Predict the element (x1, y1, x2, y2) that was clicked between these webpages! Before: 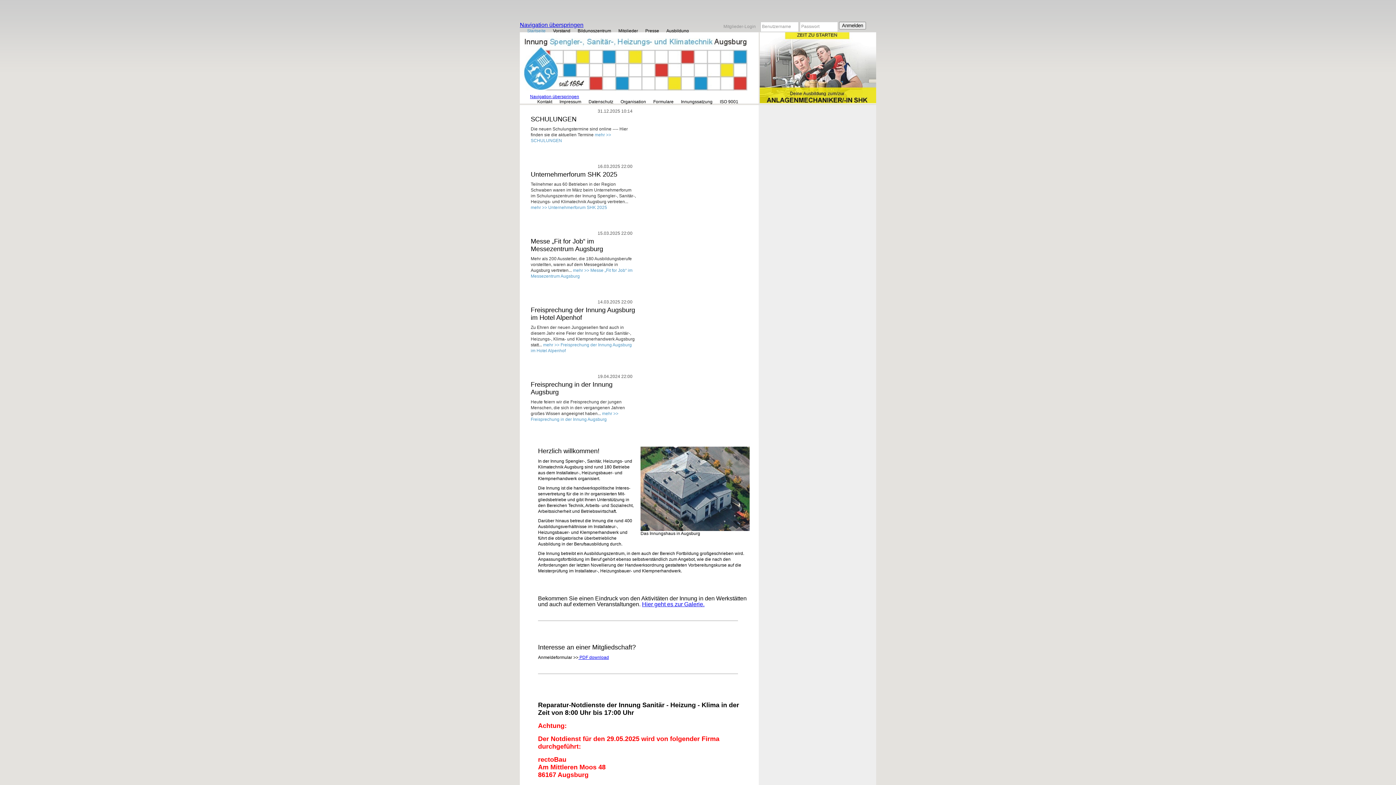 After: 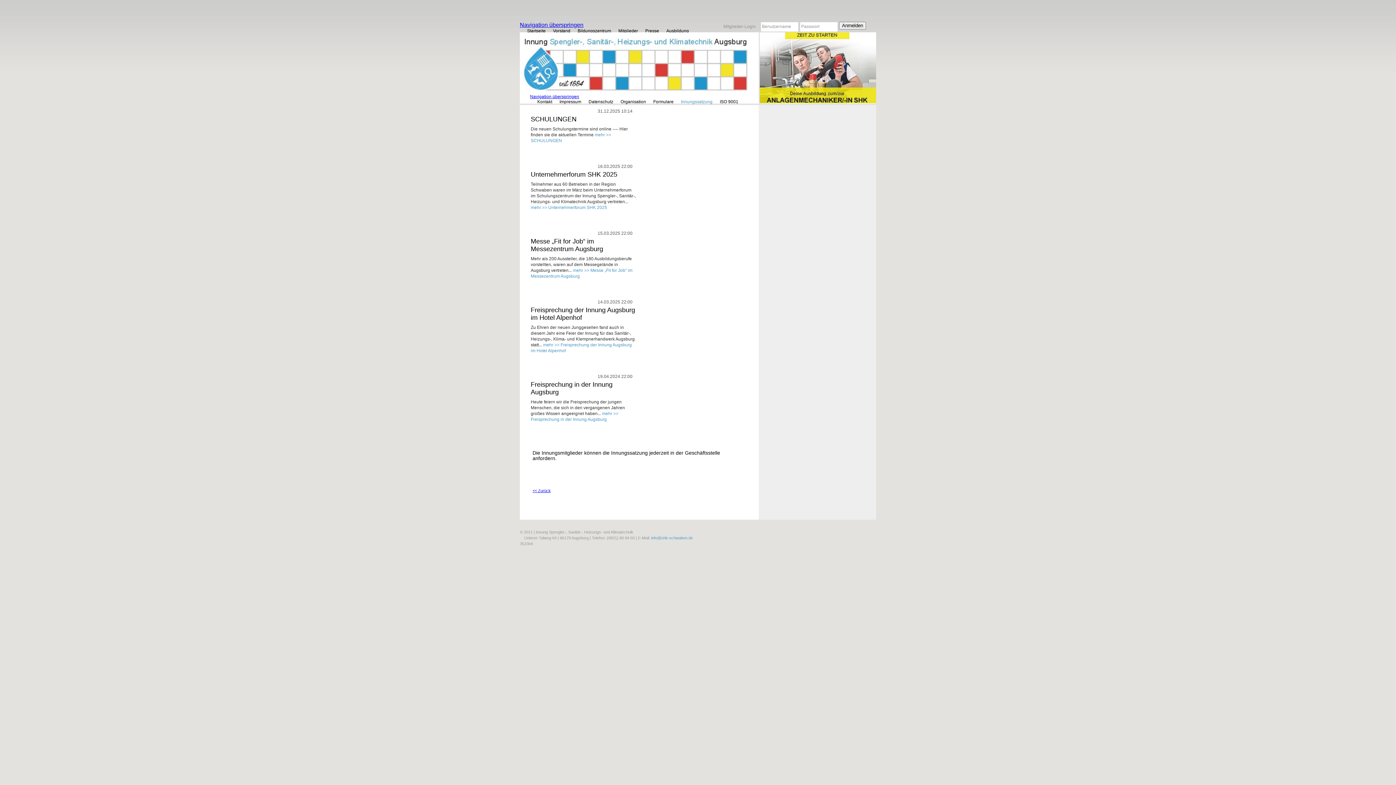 Action: bbox: (681, 99, 712, 104) label: Innungssatzung